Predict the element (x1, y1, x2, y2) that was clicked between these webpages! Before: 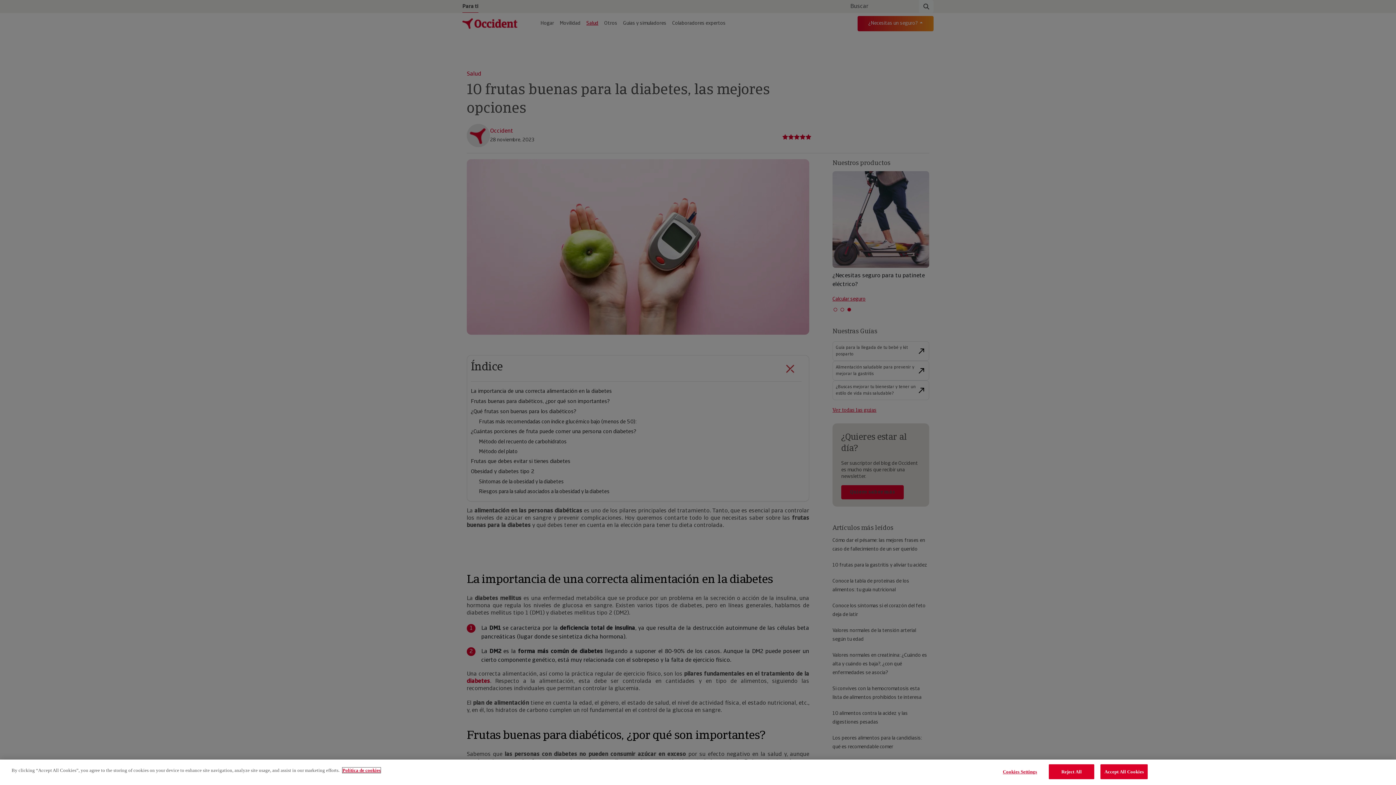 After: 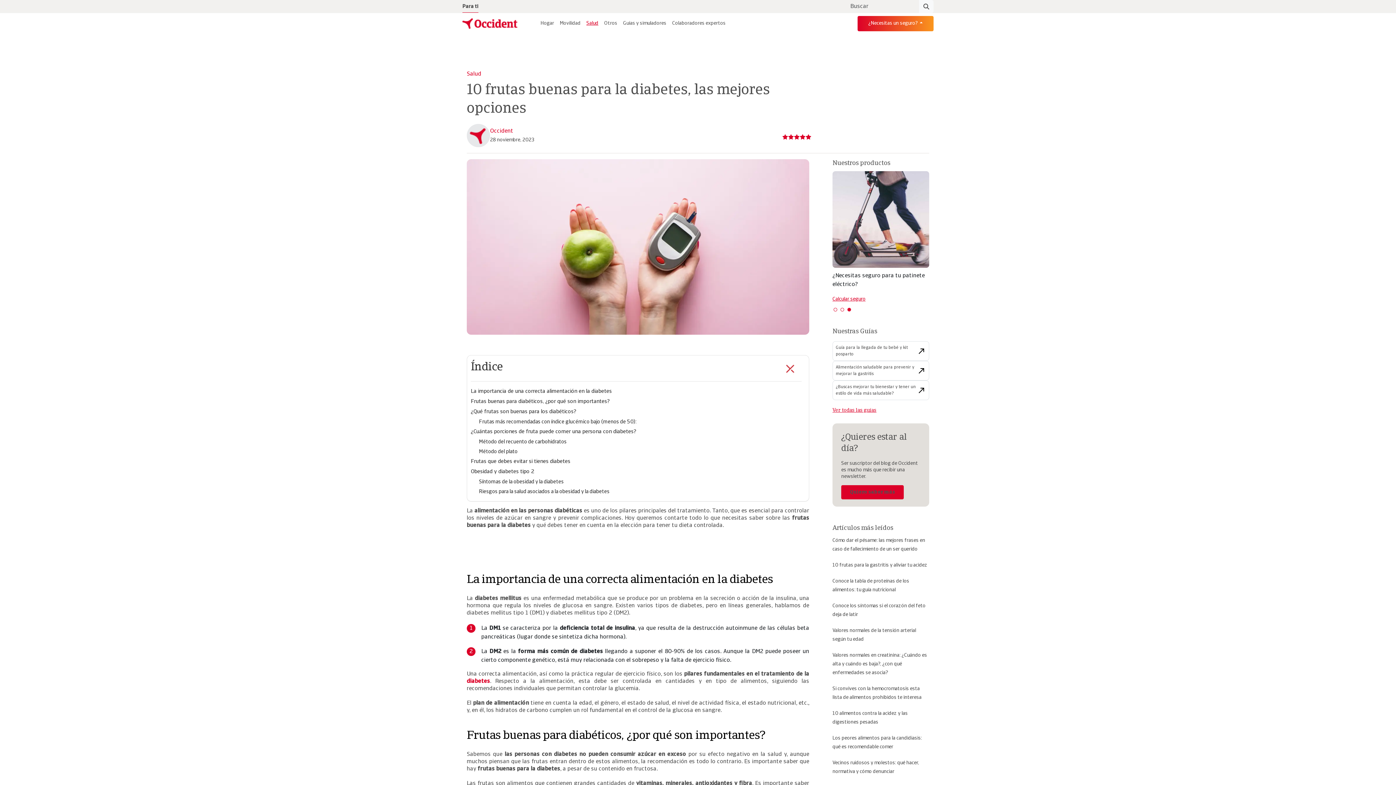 Action: label: Reject All bbox: (1049, 764, 1094, 779)